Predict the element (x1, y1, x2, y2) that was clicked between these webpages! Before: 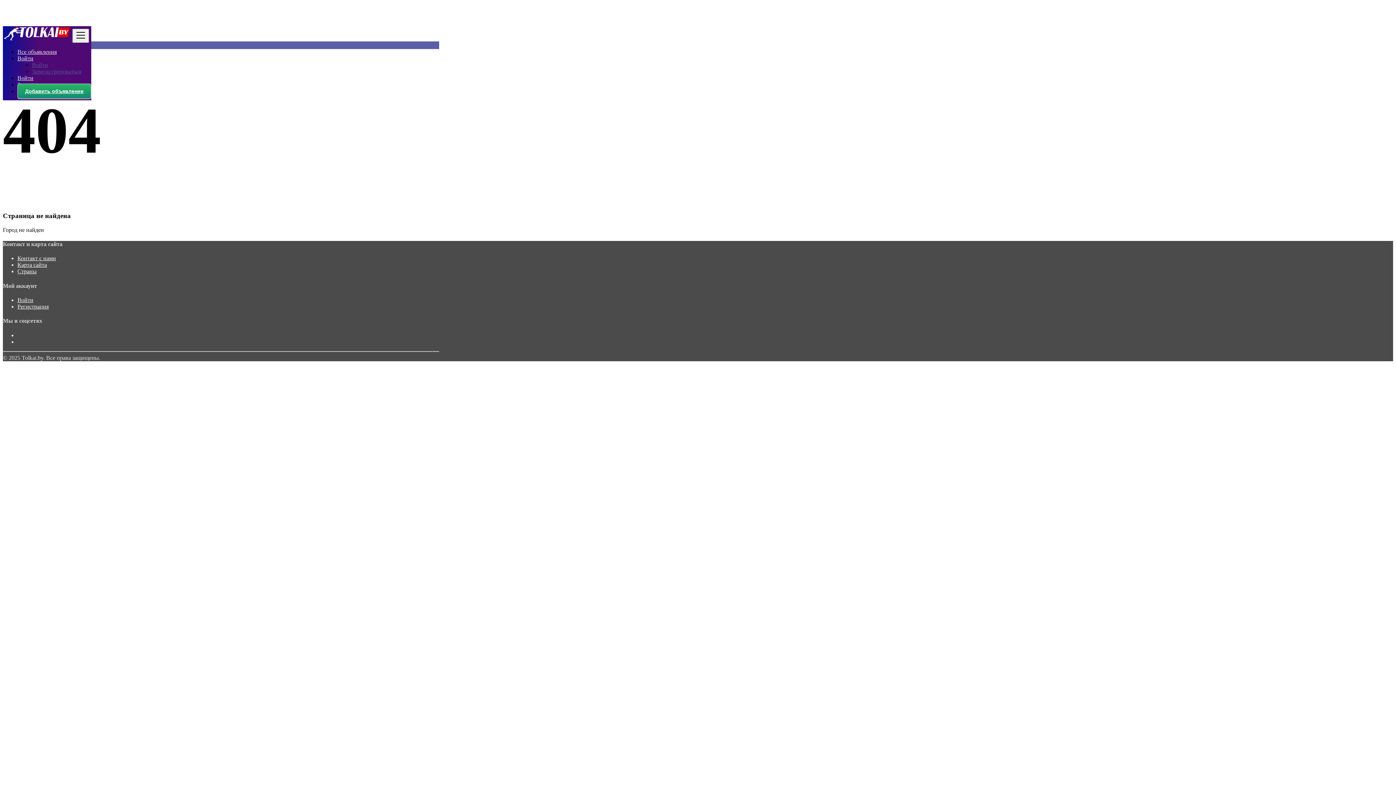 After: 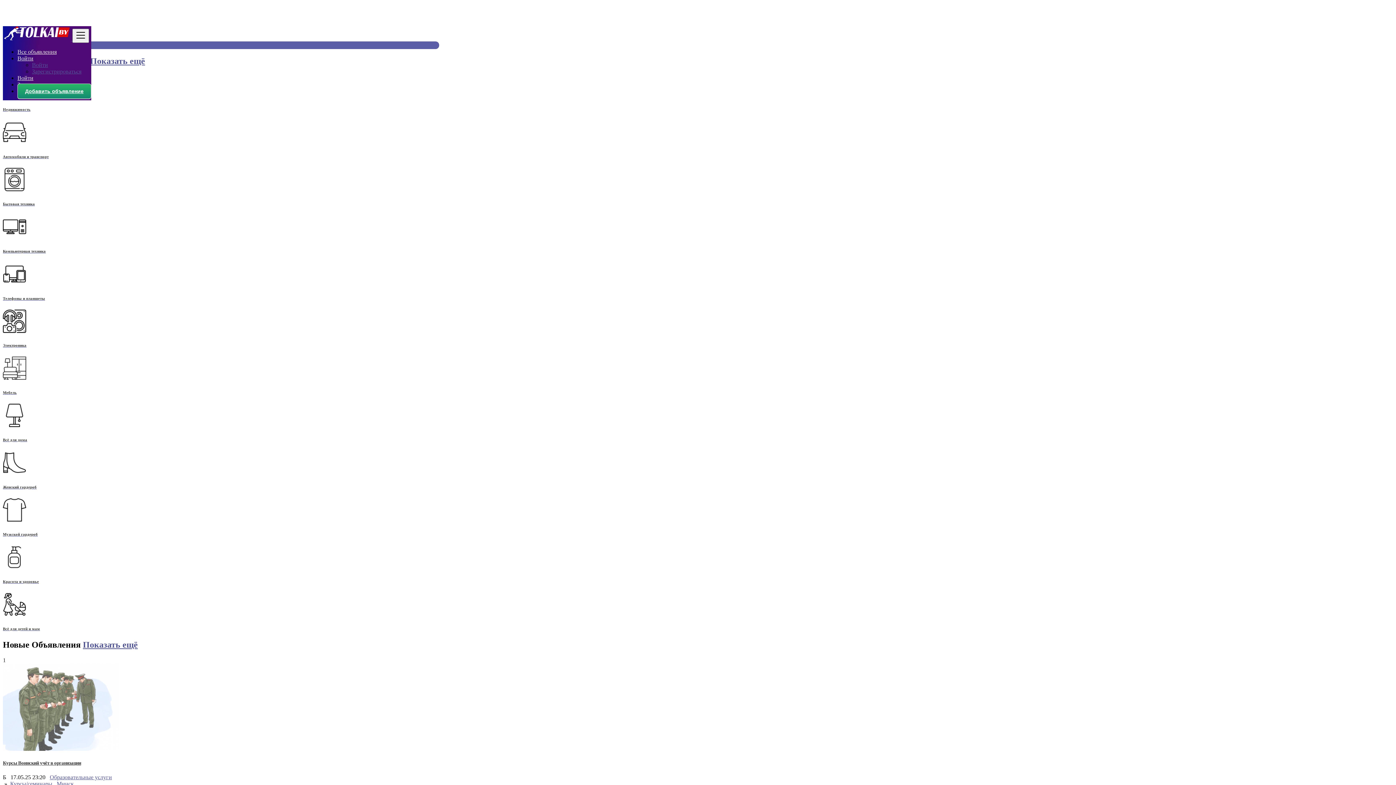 Action: bbox: (2, 32, 72, 45) label:  